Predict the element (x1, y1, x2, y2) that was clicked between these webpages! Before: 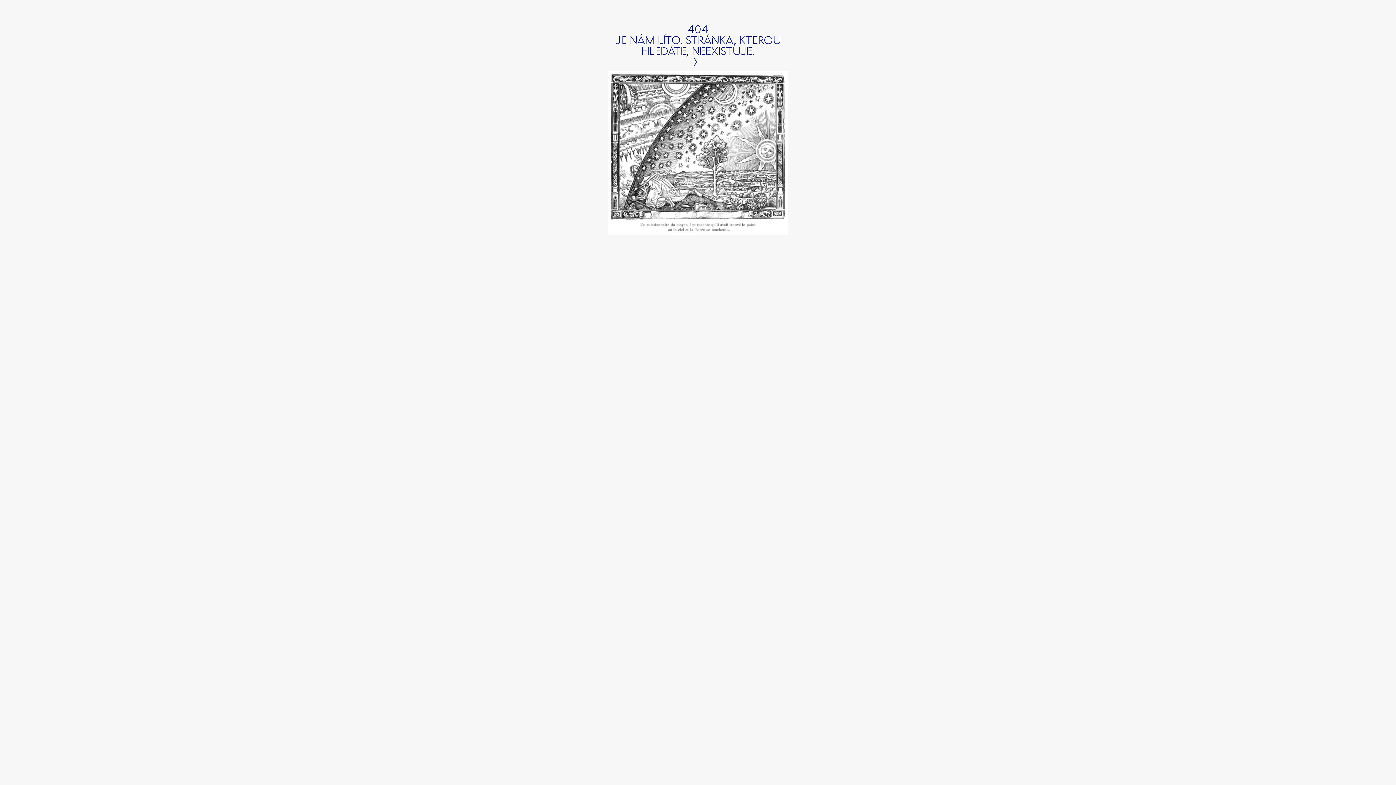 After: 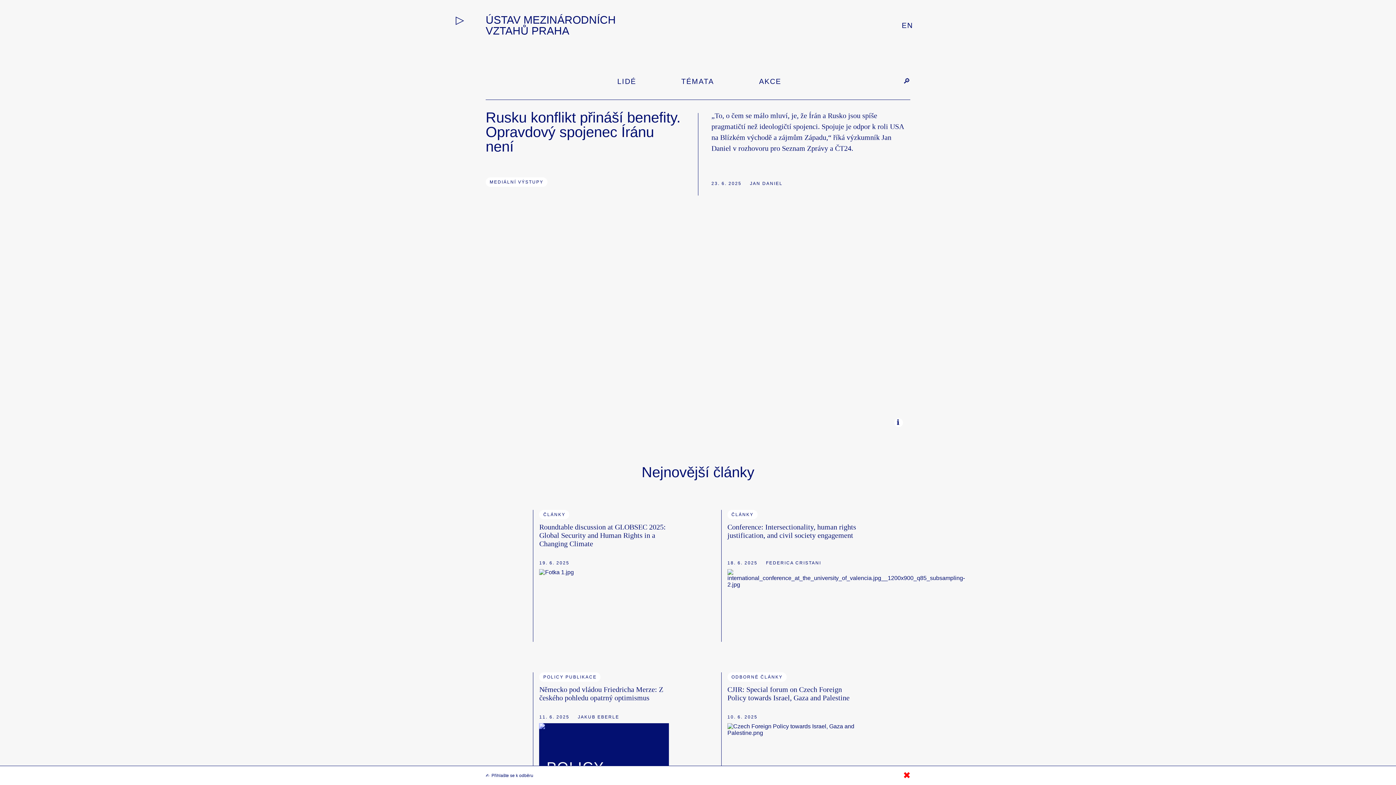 Action: bbox: (485, 71, 910, 234)